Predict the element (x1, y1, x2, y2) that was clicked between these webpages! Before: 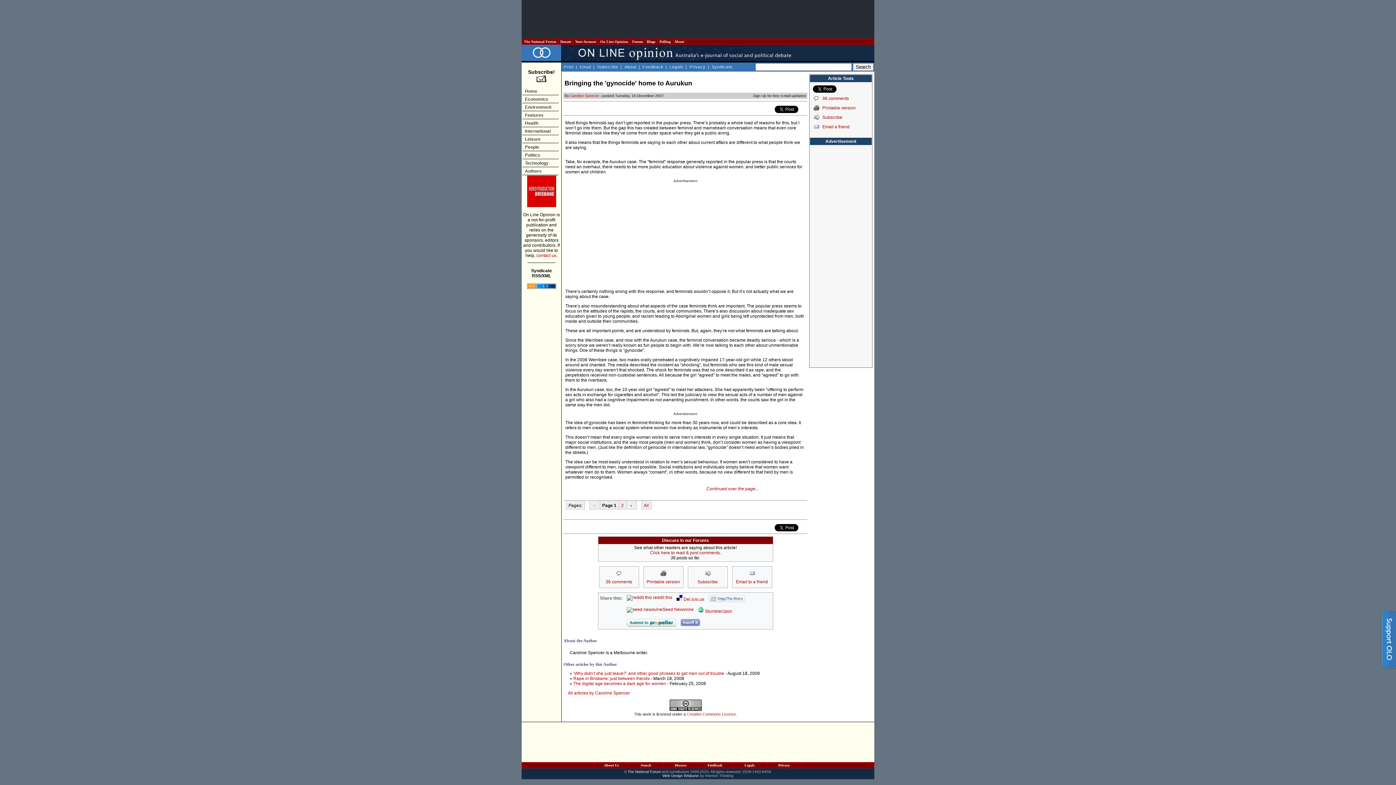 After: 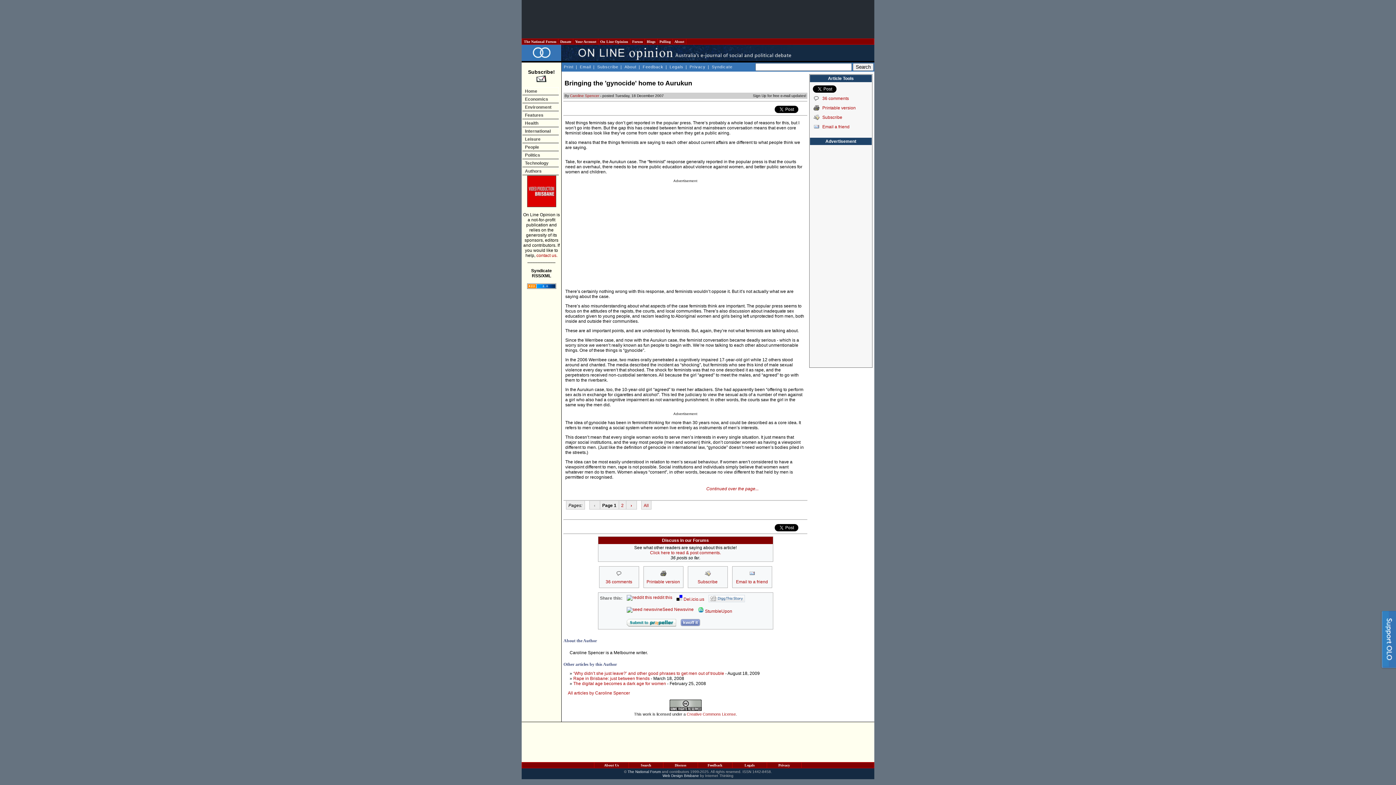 Action: bbox: (565, 700, 805, 711)